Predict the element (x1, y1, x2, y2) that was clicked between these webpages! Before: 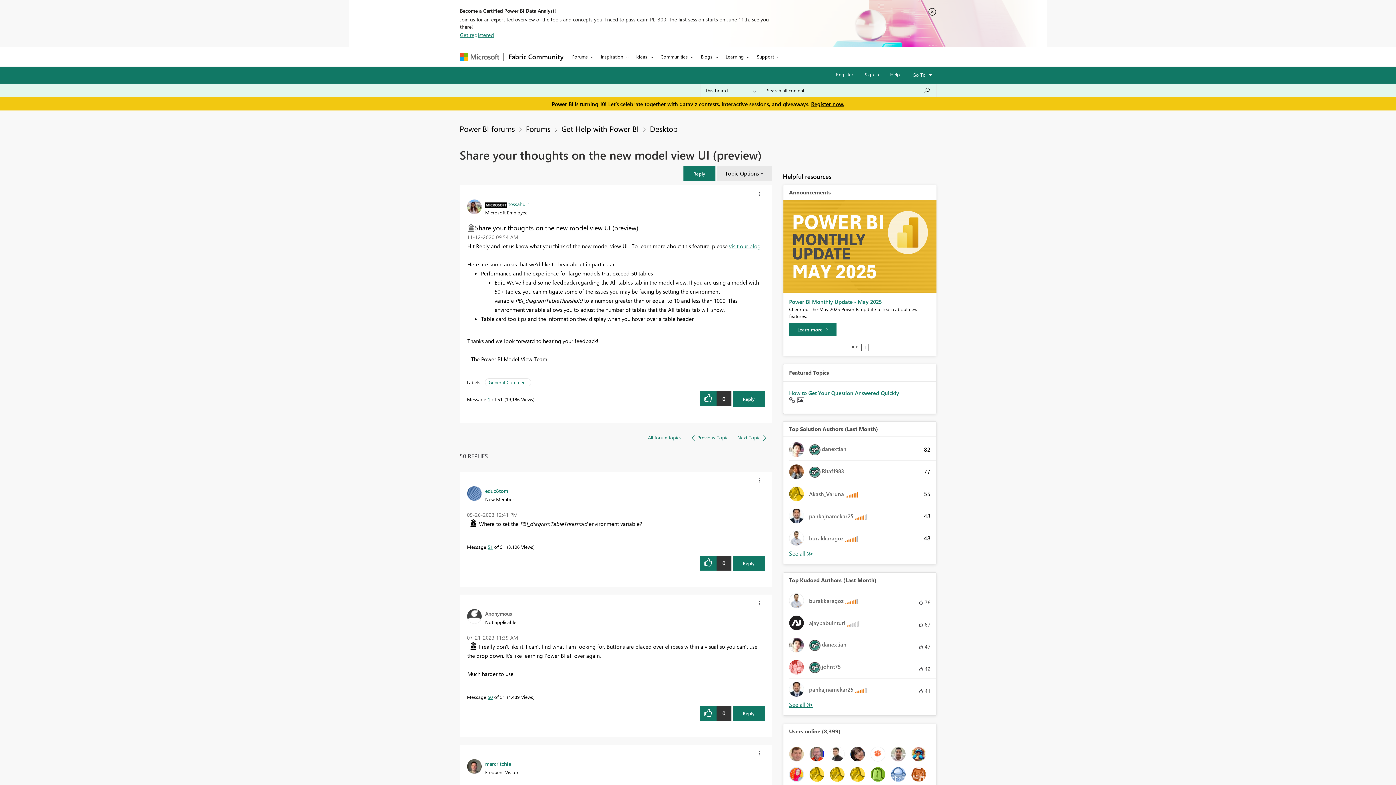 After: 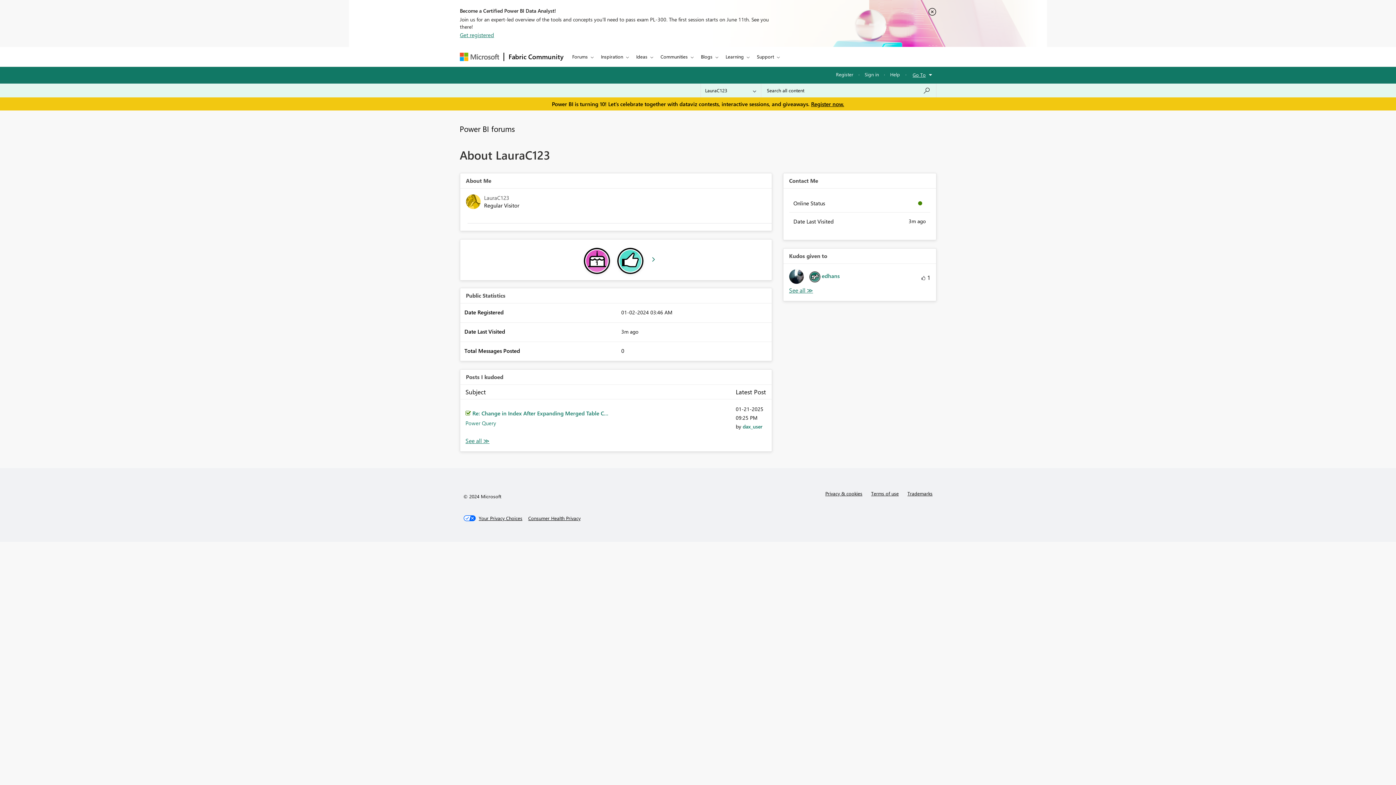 Action: bbox: (809, 770, 824, 777)